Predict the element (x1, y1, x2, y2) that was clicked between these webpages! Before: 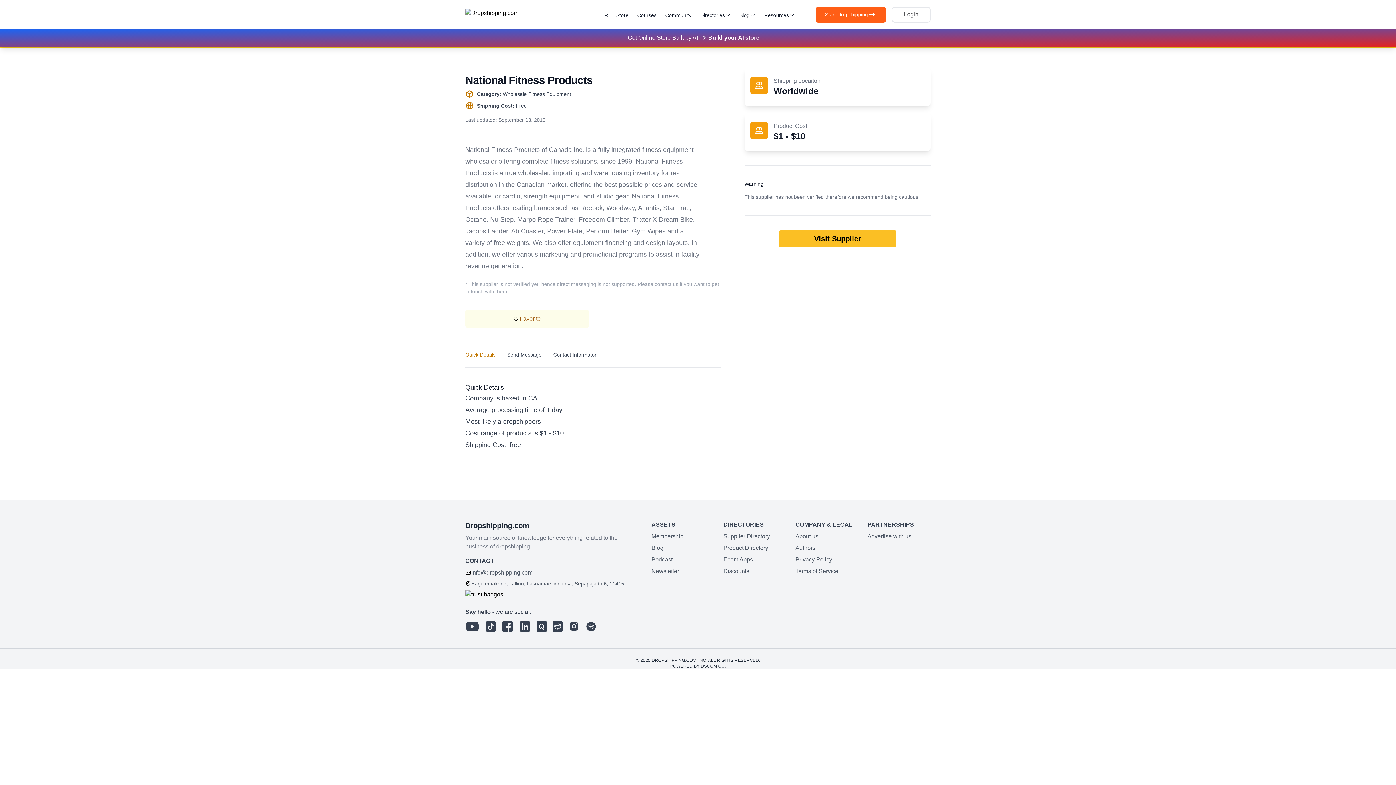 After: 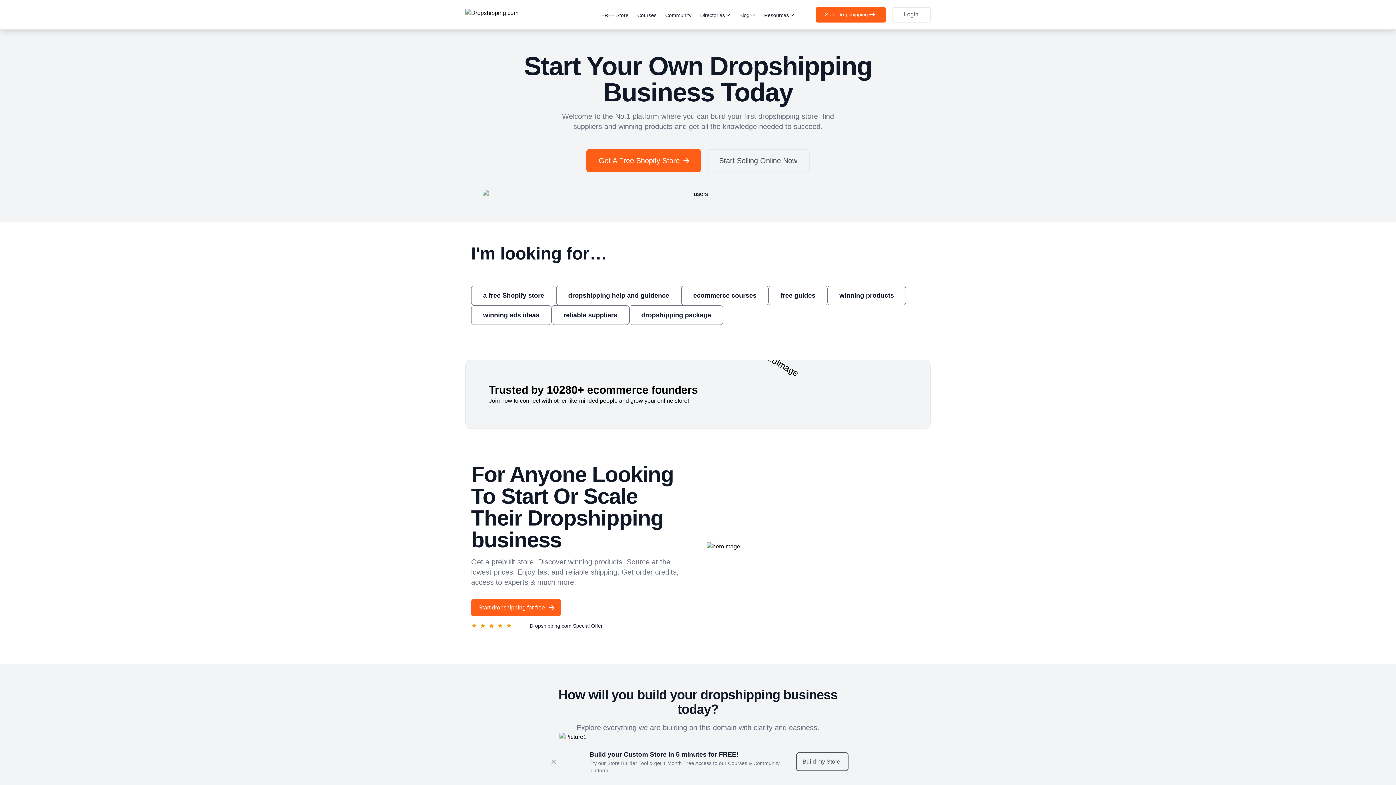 Action: bbox: (465, 8, 518, 20)